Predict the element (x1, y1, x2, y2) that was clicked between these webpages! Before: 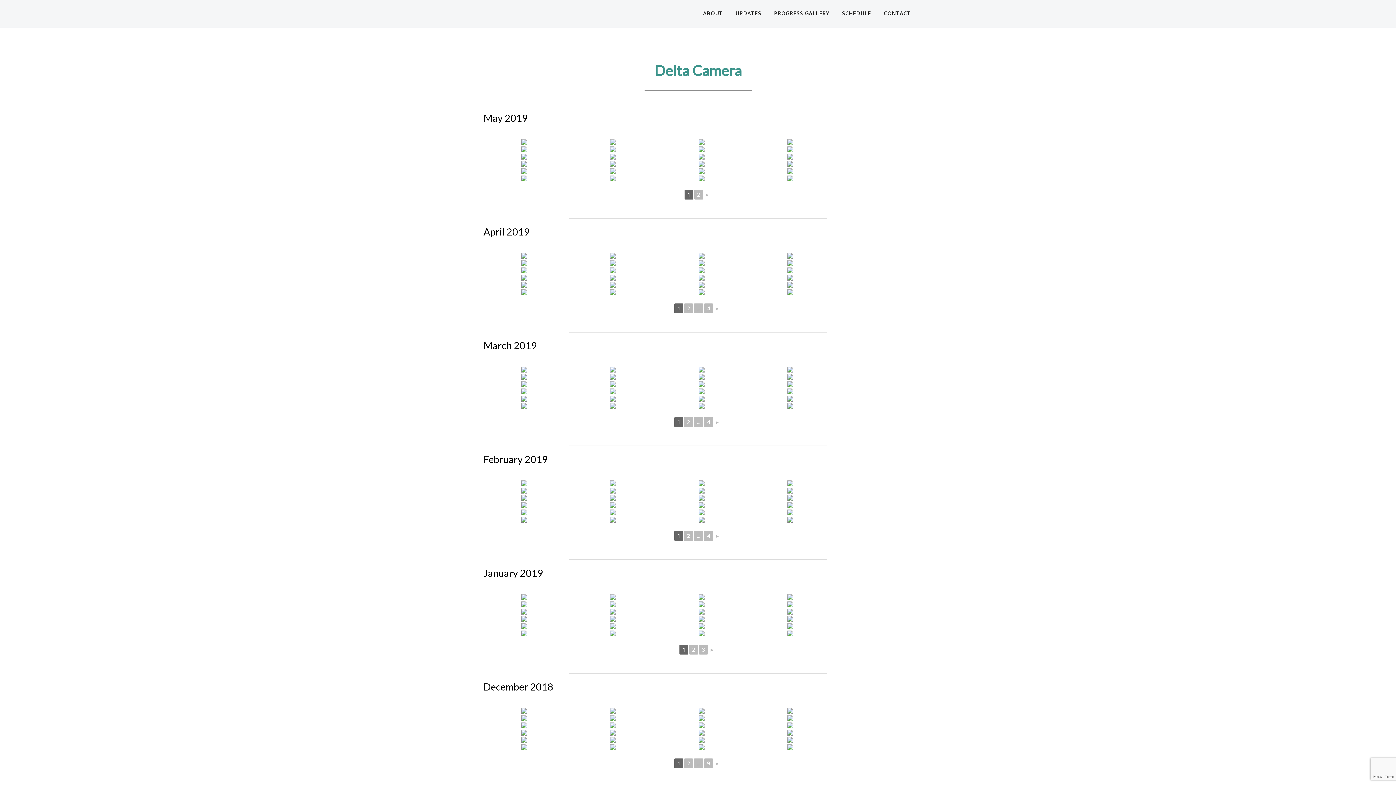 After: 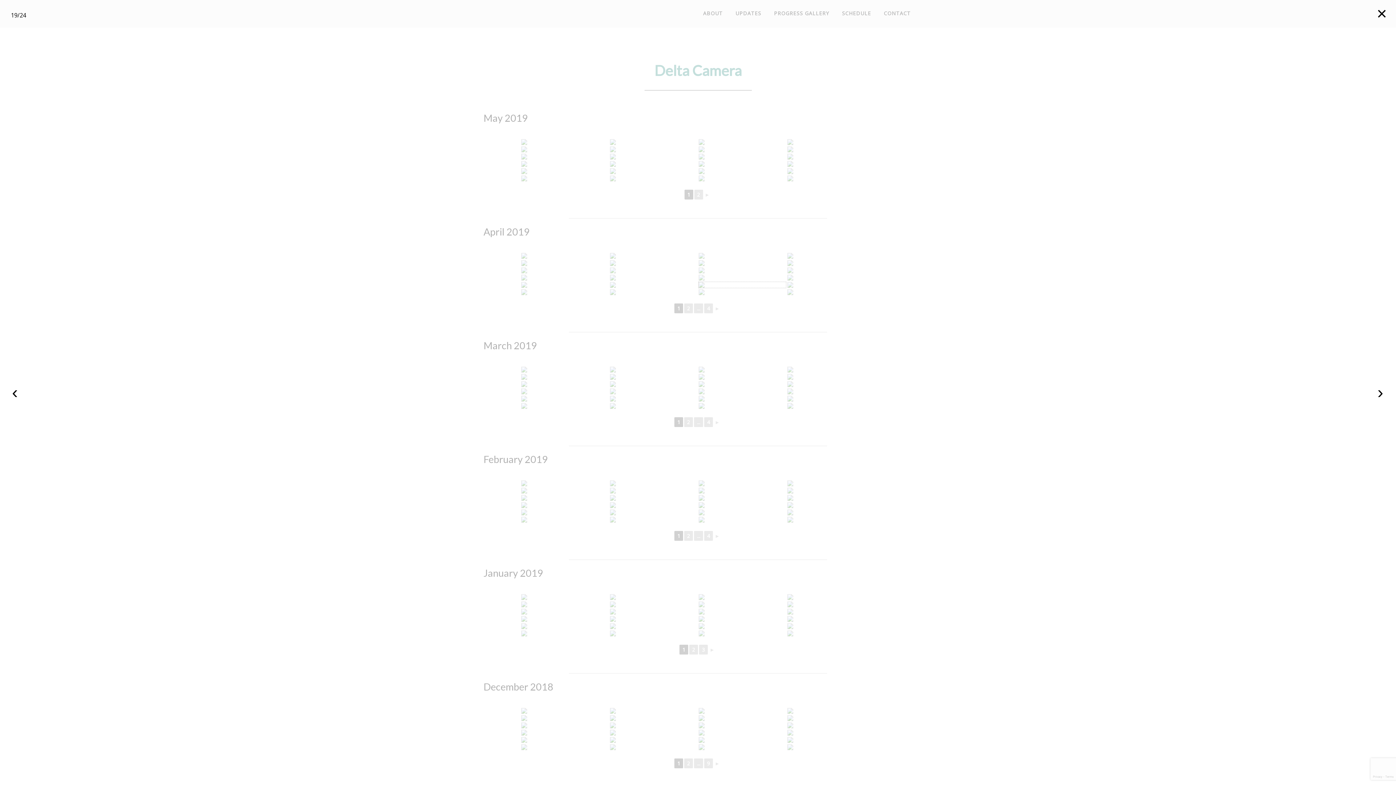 Action: bbox: (698, 282, 786, 288)